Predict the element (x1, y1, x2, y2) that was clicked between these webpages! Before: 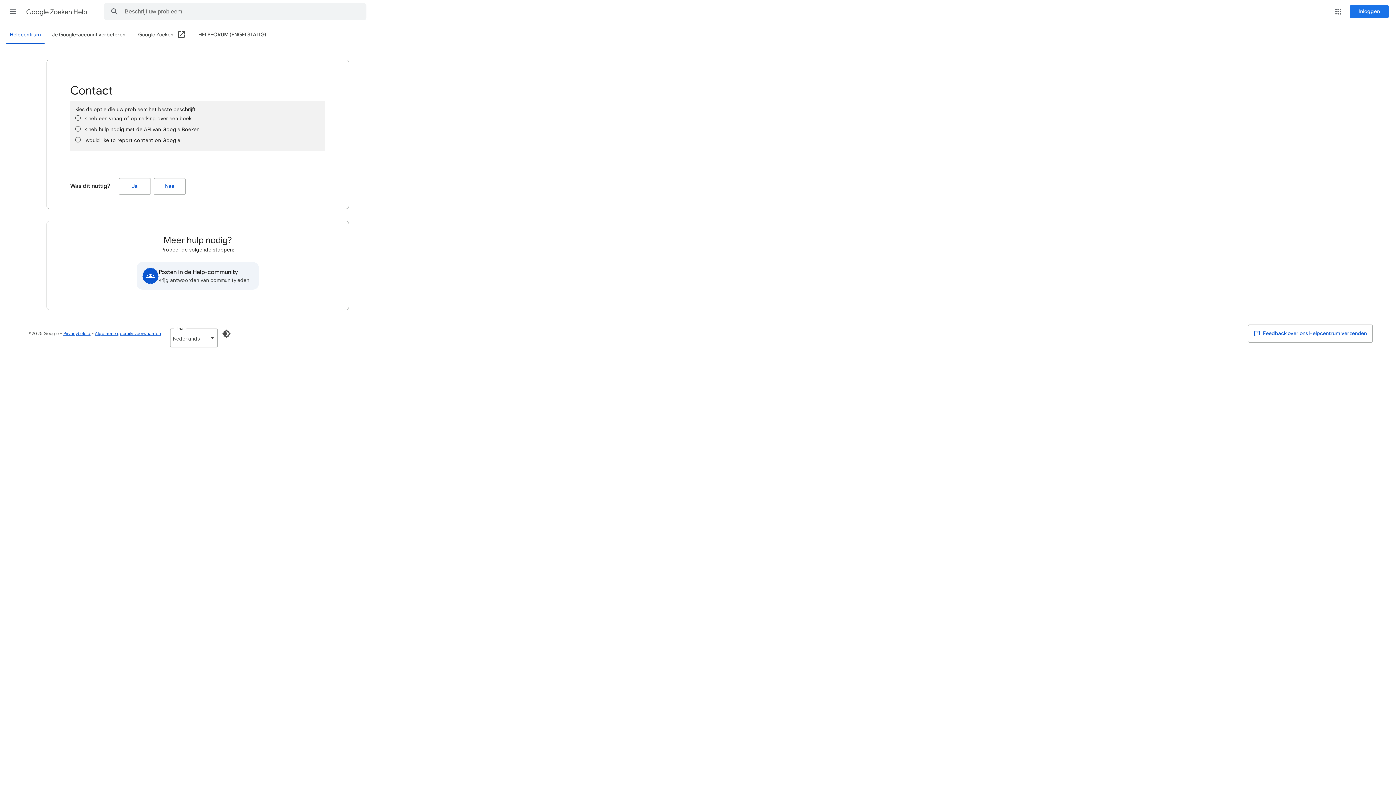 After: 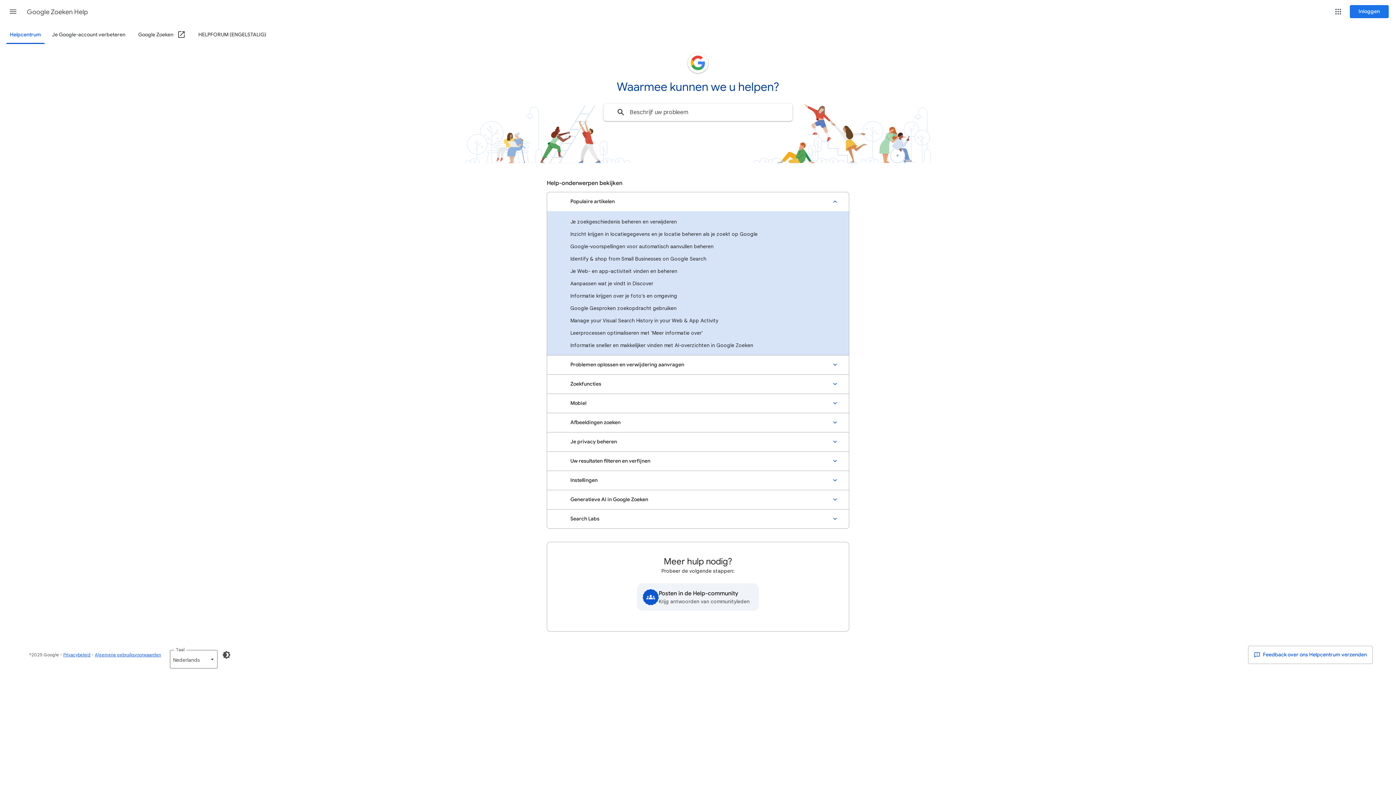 Action: label: Google Zoeken Help bbox: (26, 2, 88, 21)